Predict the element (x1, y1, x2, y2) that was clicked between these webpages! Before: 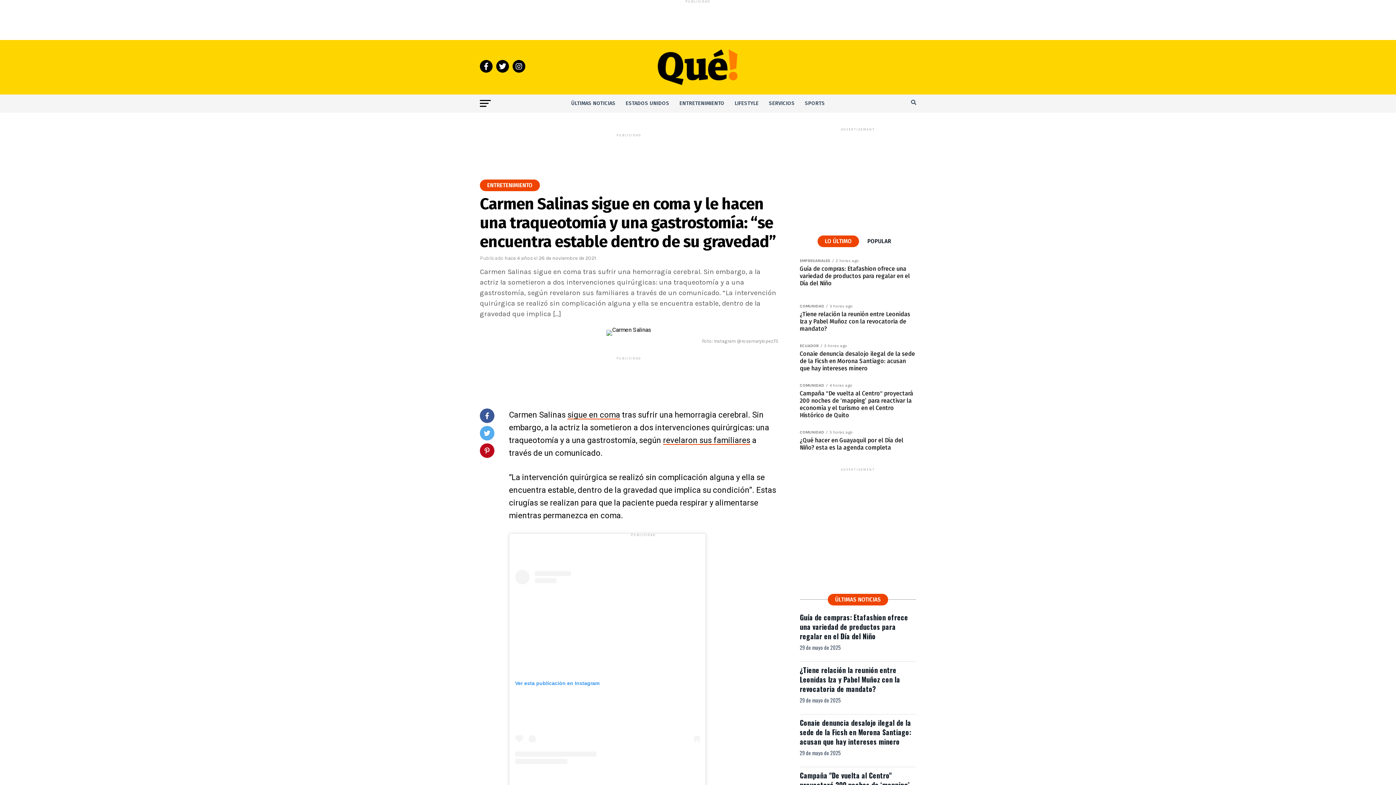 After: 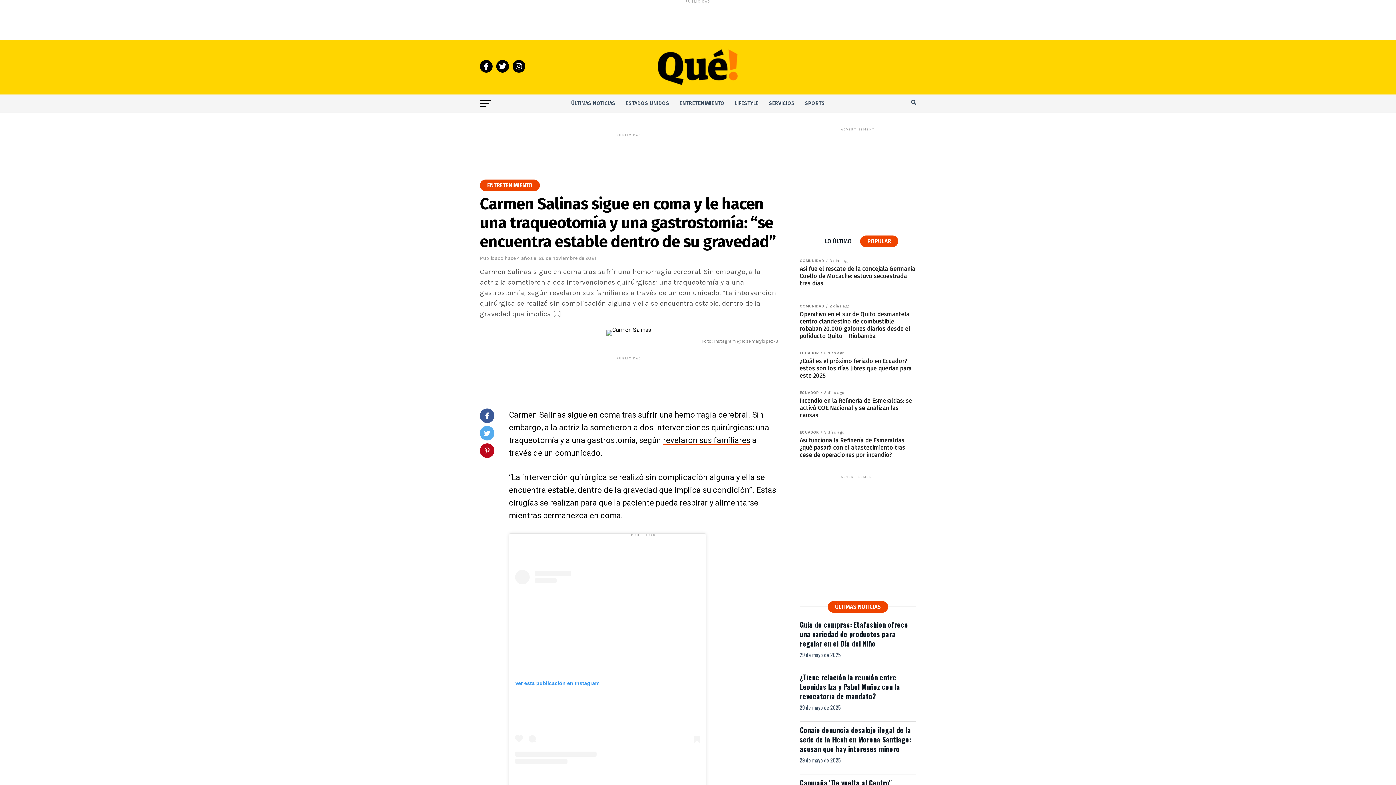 Action: label: POPULAR bbox: (860, 234, 898, 245)